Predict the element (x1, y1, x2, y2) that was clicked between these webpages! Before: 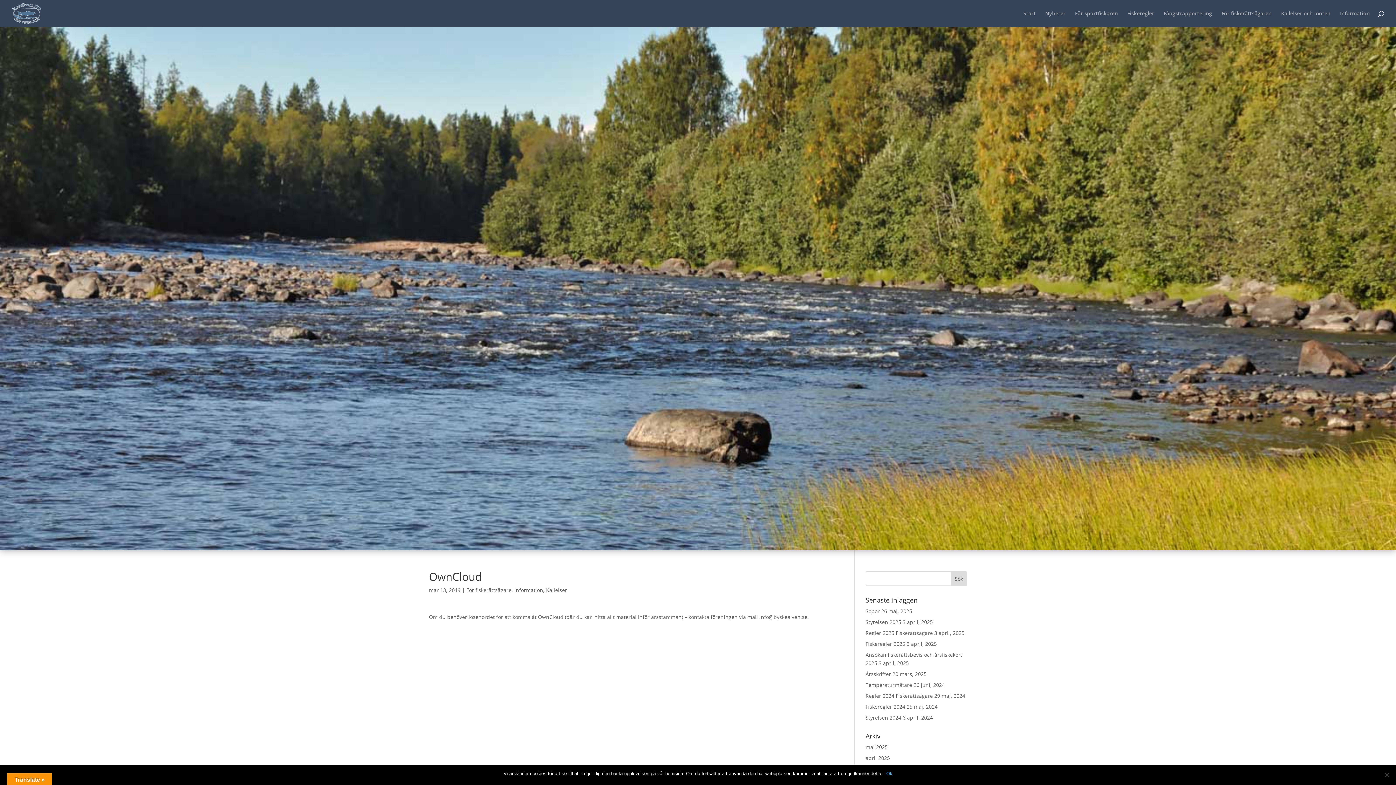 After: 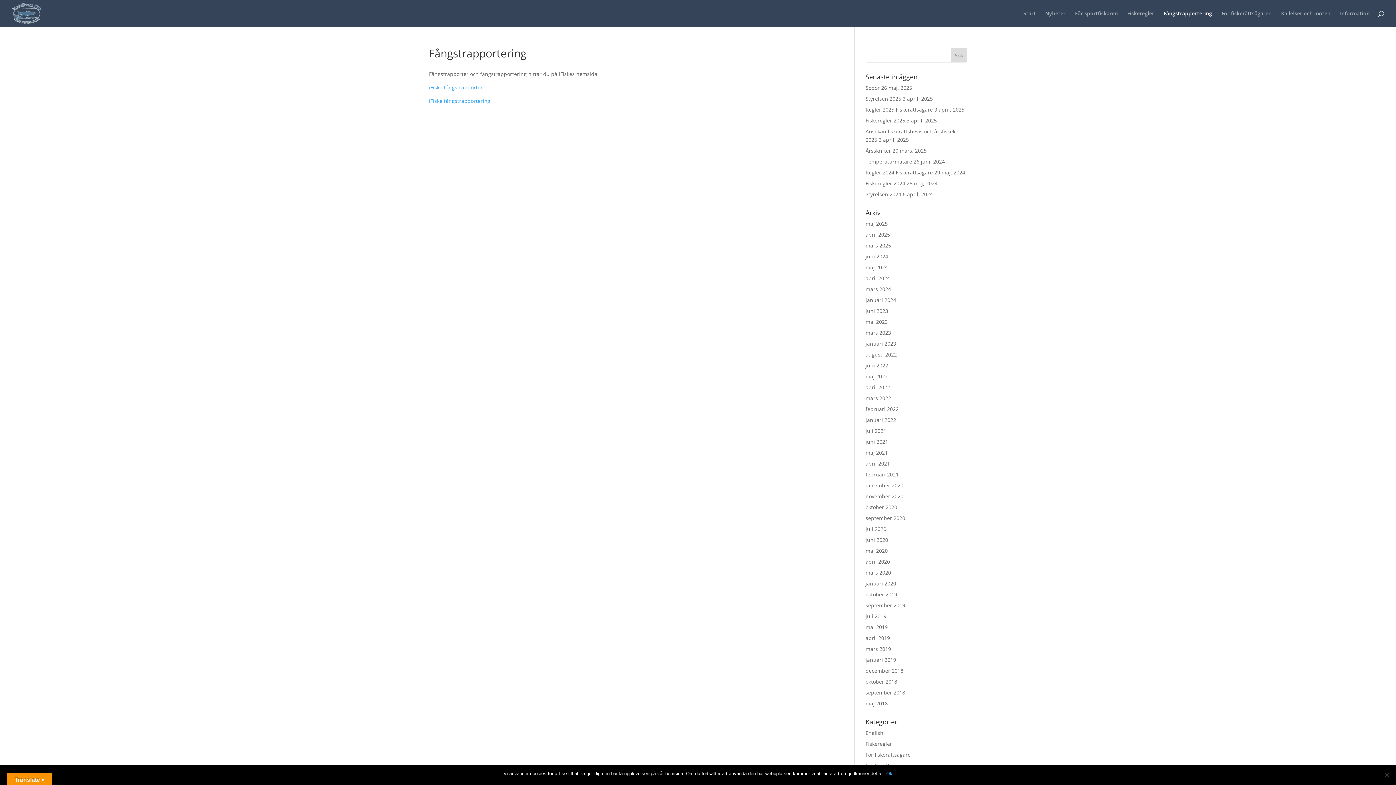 Action: label: Fångstrapportering bbox: (1164, 10, 1212, 26)